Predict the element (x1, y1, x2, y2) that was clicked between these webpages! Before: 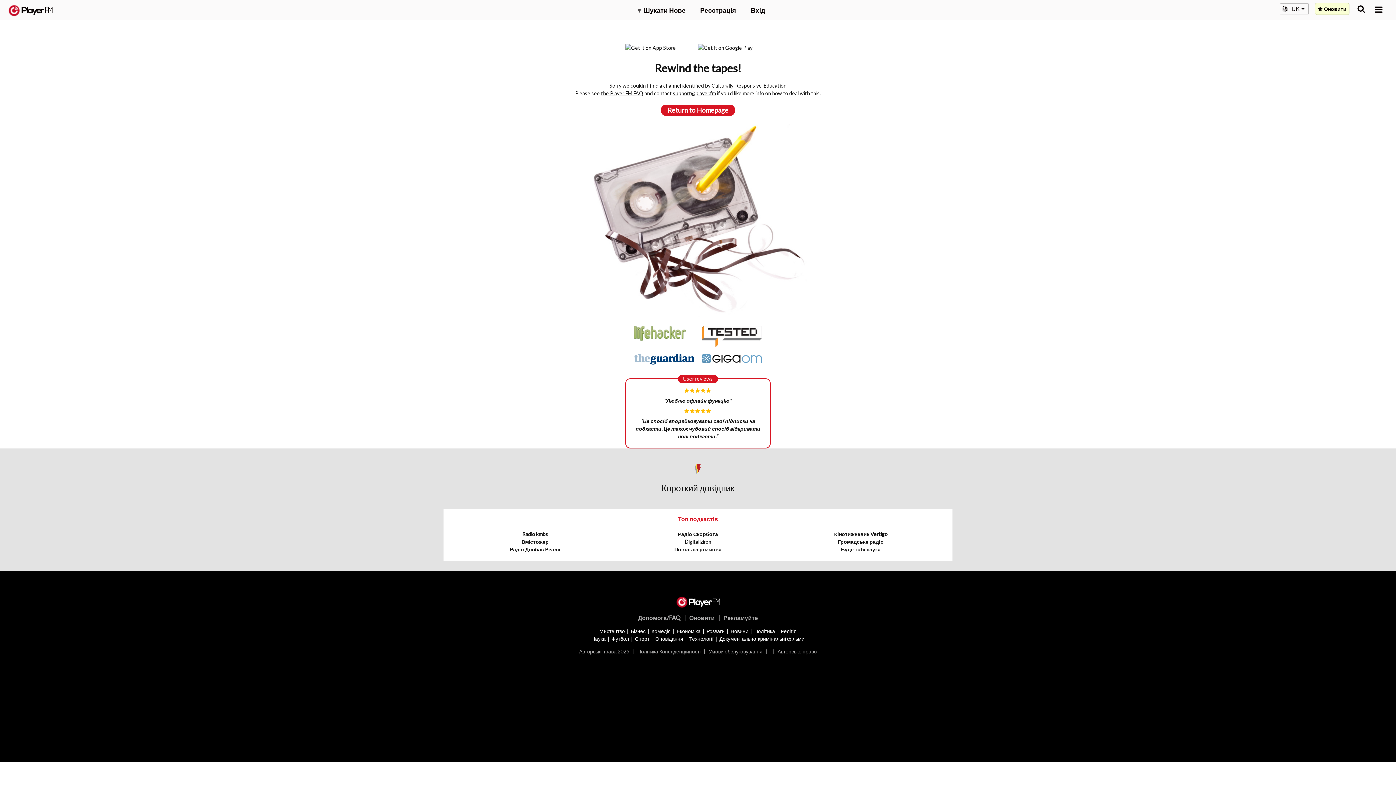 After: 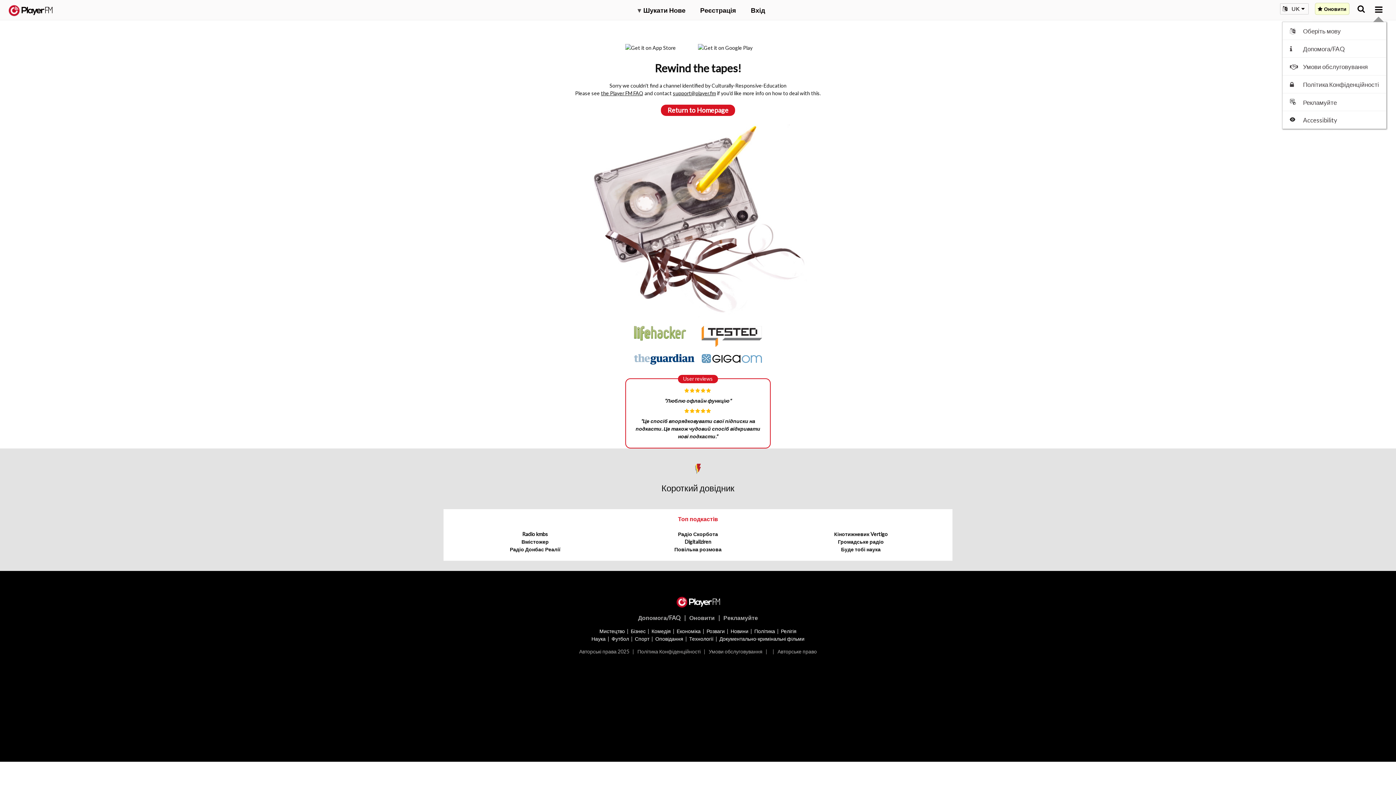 Action: label: Menu launcher bbox: (1375, 5, 1382, 13)